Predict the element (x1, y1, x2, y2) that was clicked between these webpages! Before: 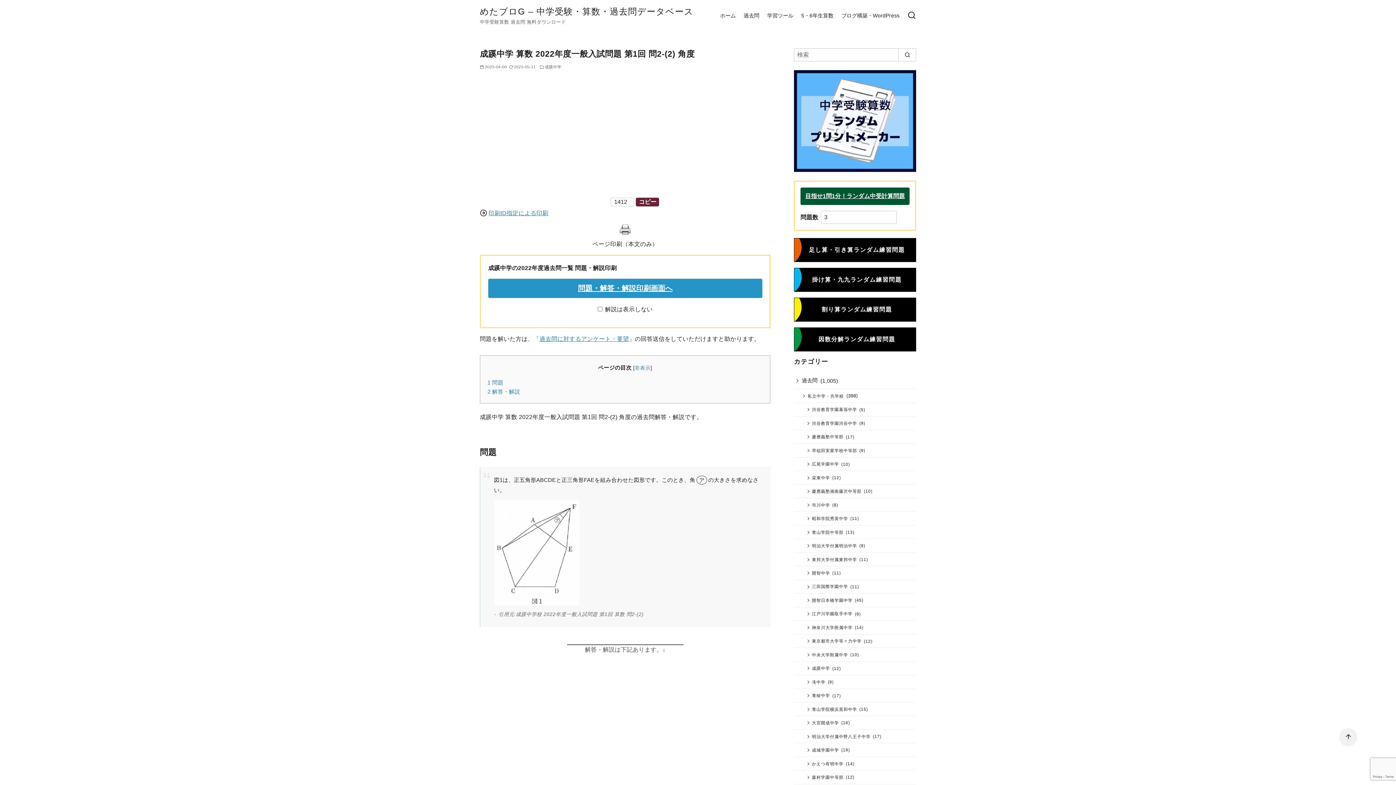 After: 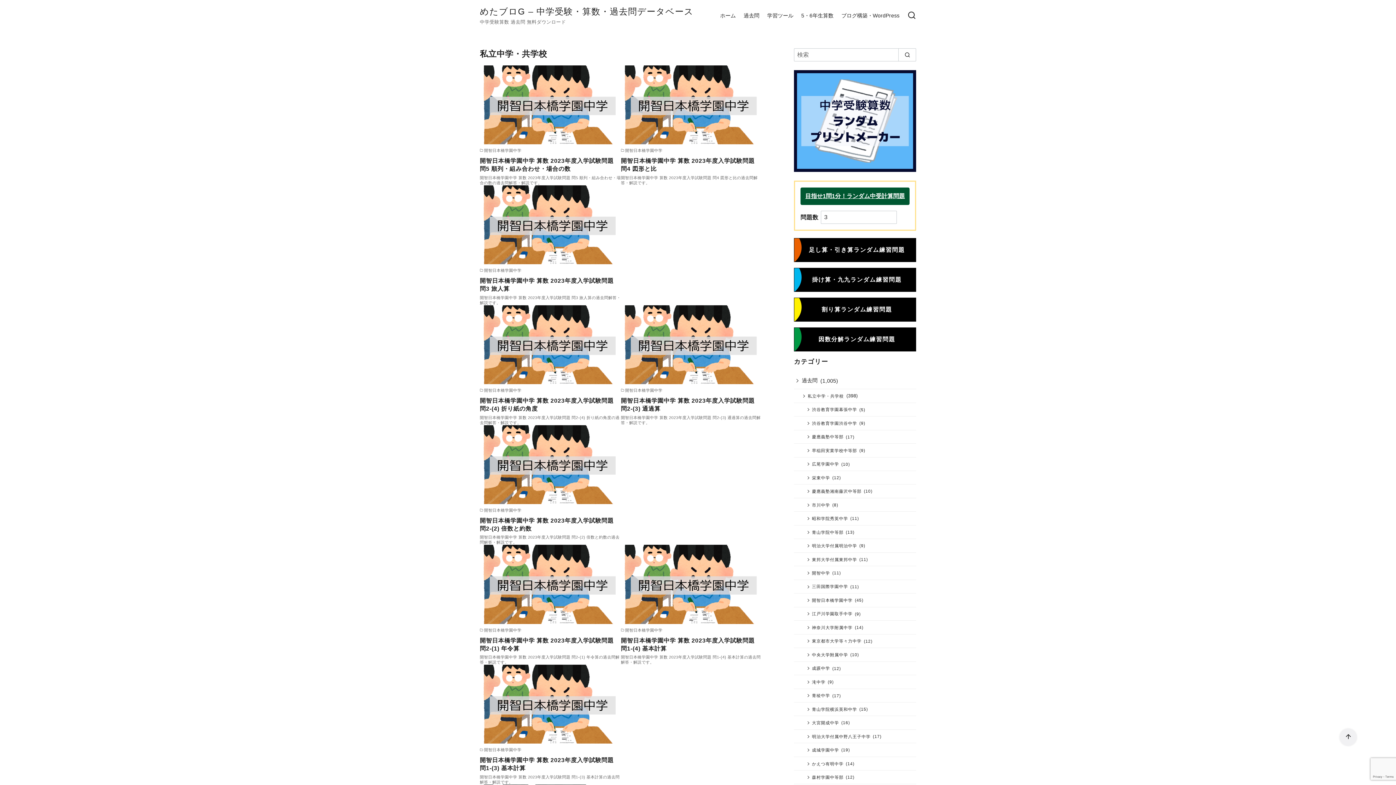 Action: bbox: (794, 389, 845, 402) label: 私立中学・共学校